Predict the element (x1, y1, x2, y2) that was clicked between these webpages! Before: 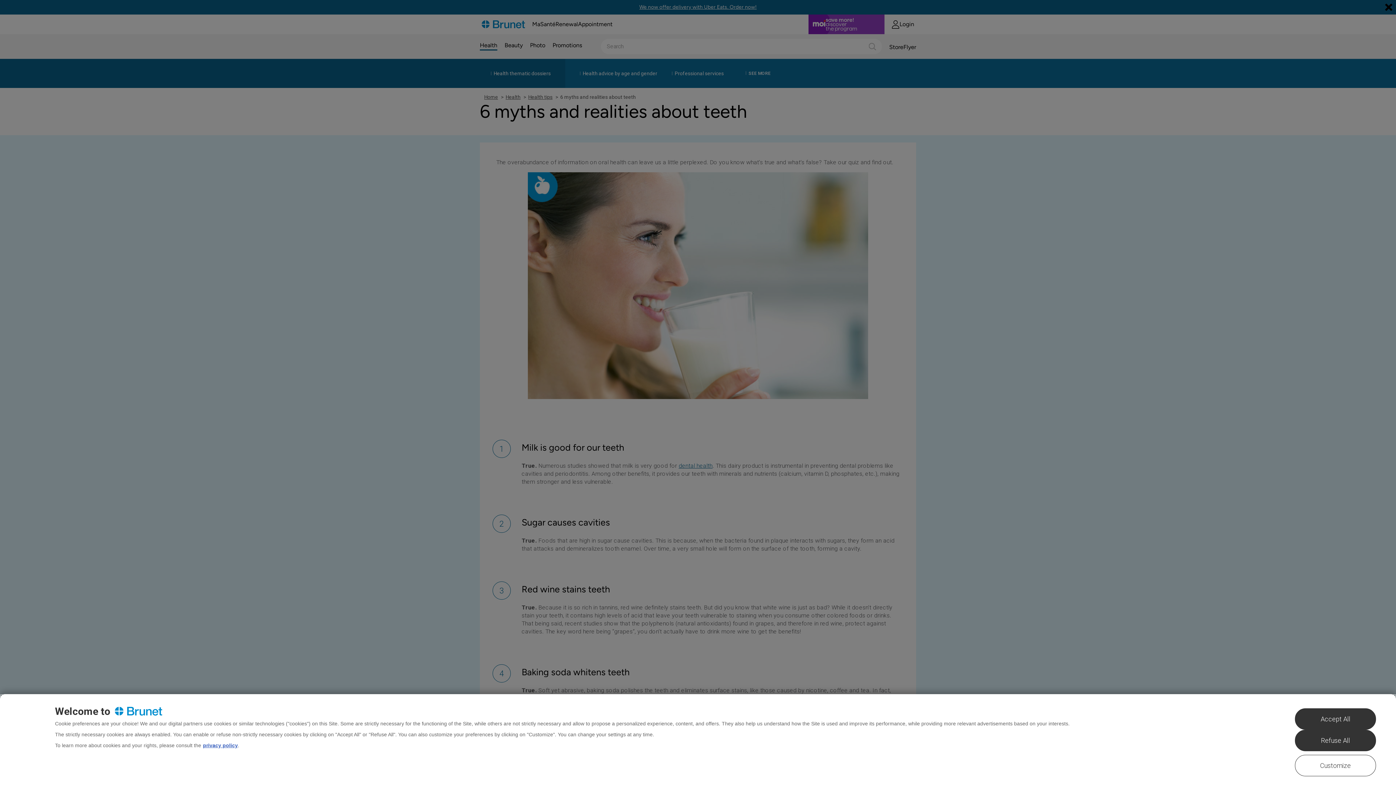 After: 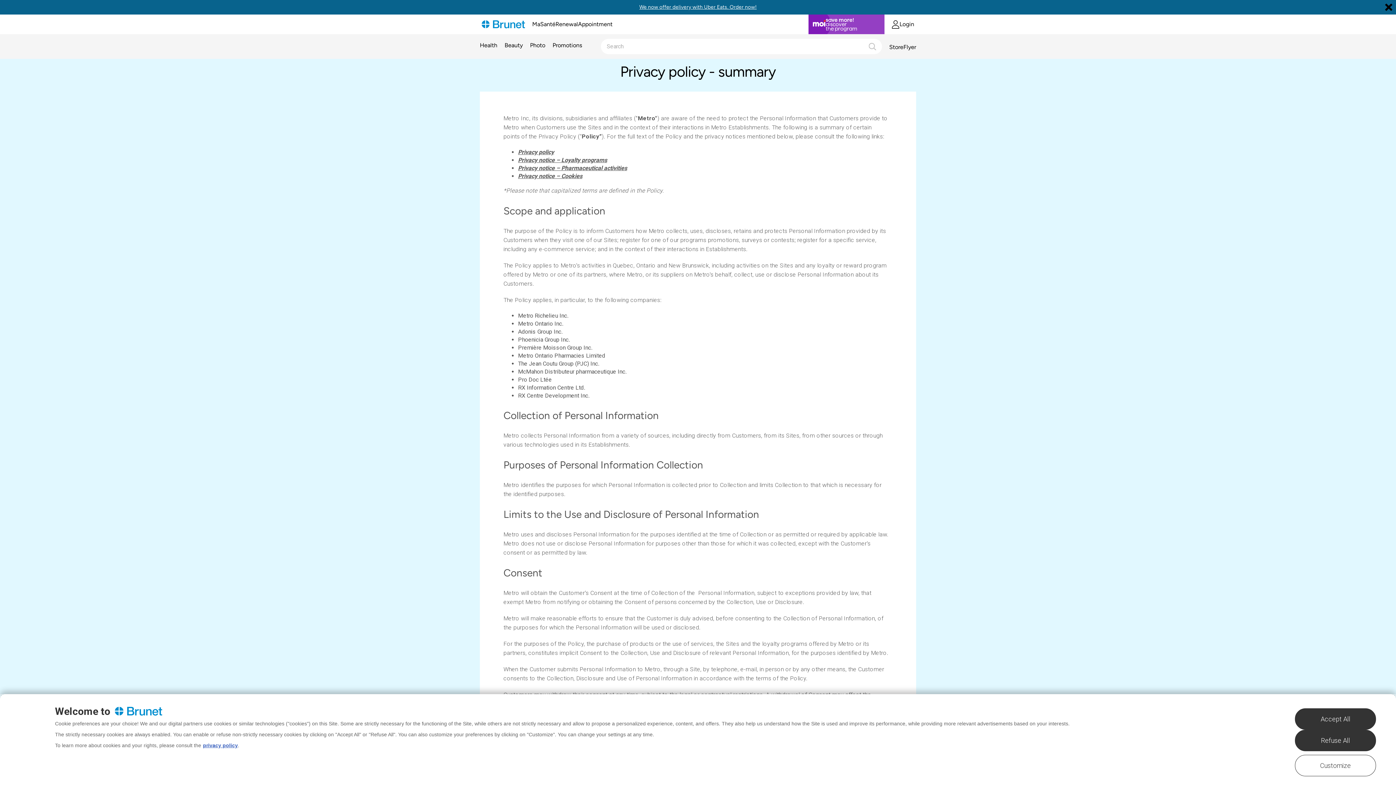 Action: bbox: (203, 742, 237, 748) label: privacy policy